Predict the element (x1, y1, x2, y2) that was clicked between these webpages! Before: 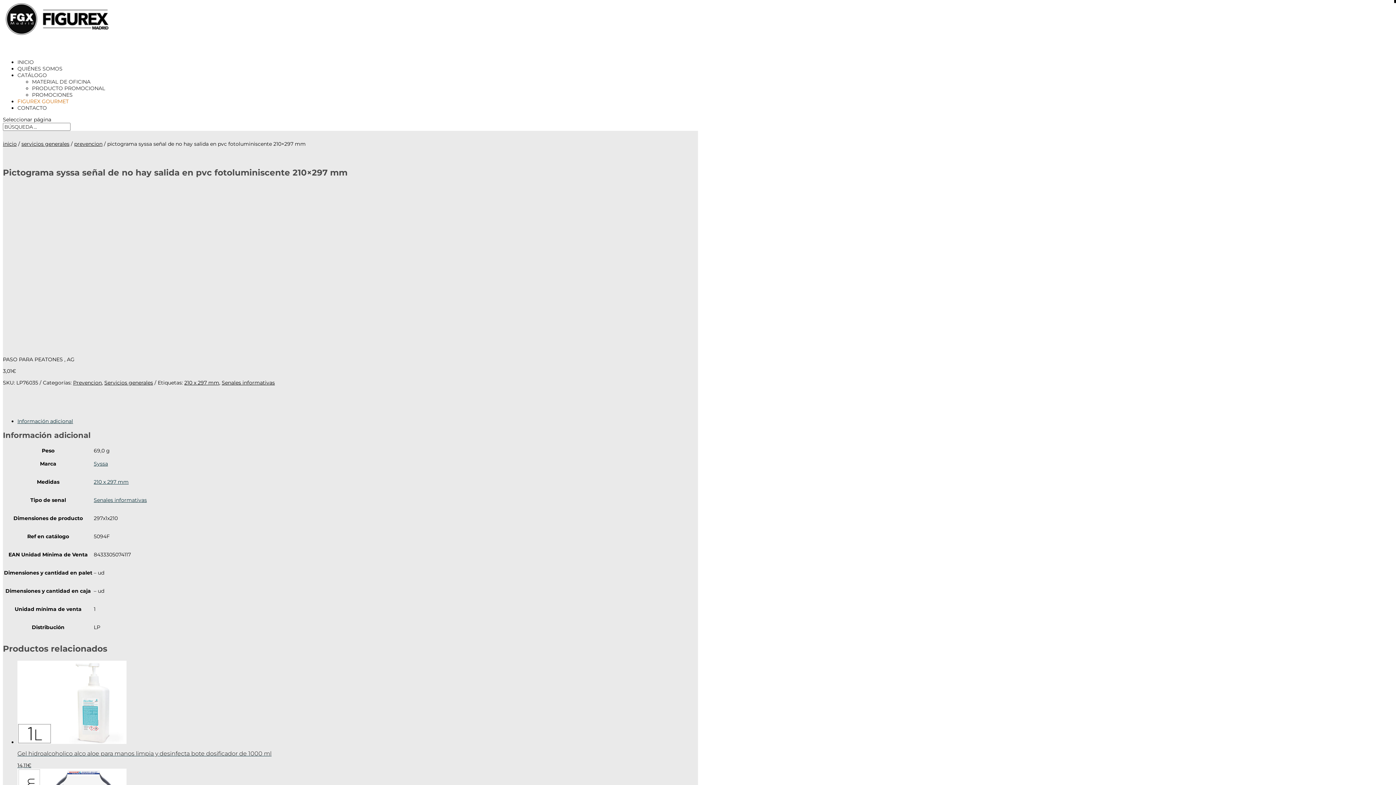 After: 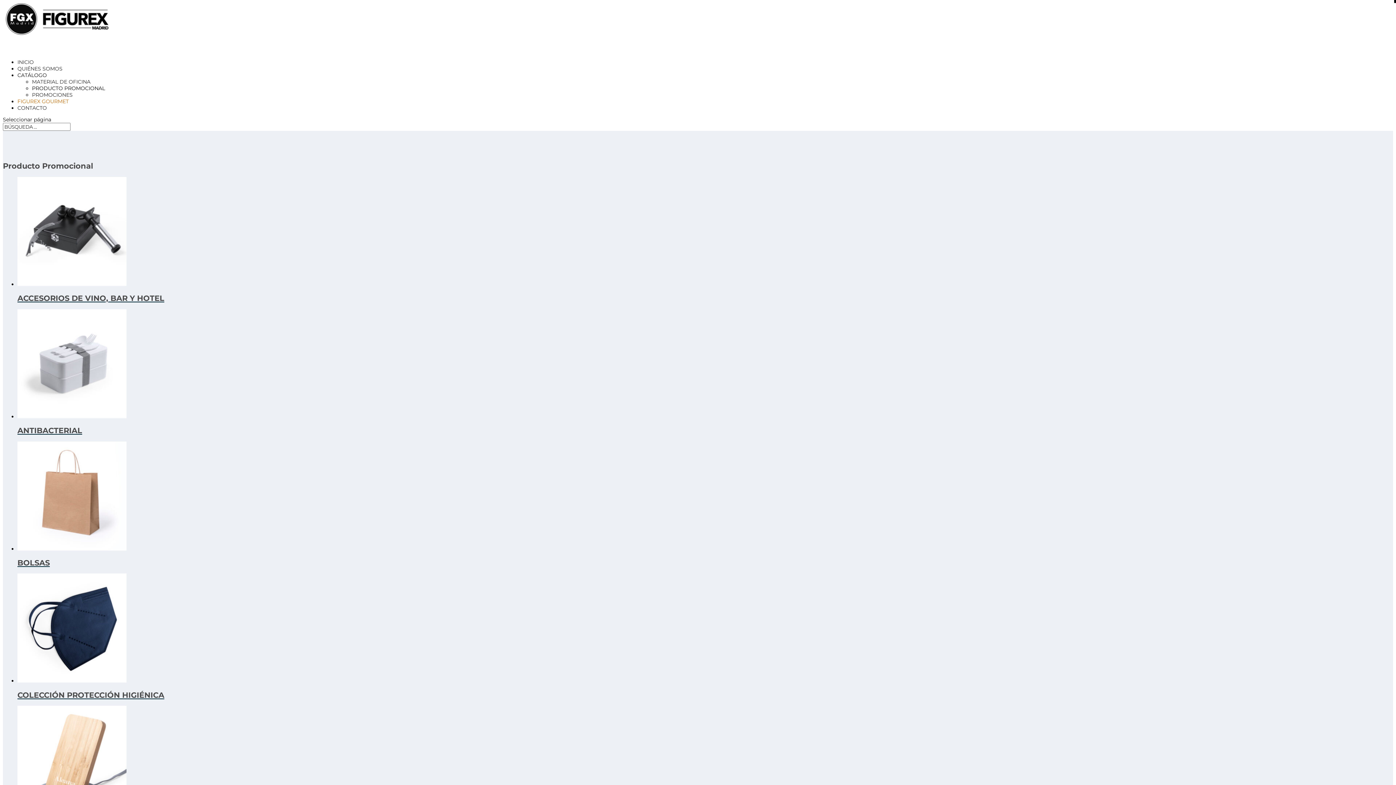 Action: label: PRODUCTO PROMOCIONAL bbox: (32, 85, 105, 91)